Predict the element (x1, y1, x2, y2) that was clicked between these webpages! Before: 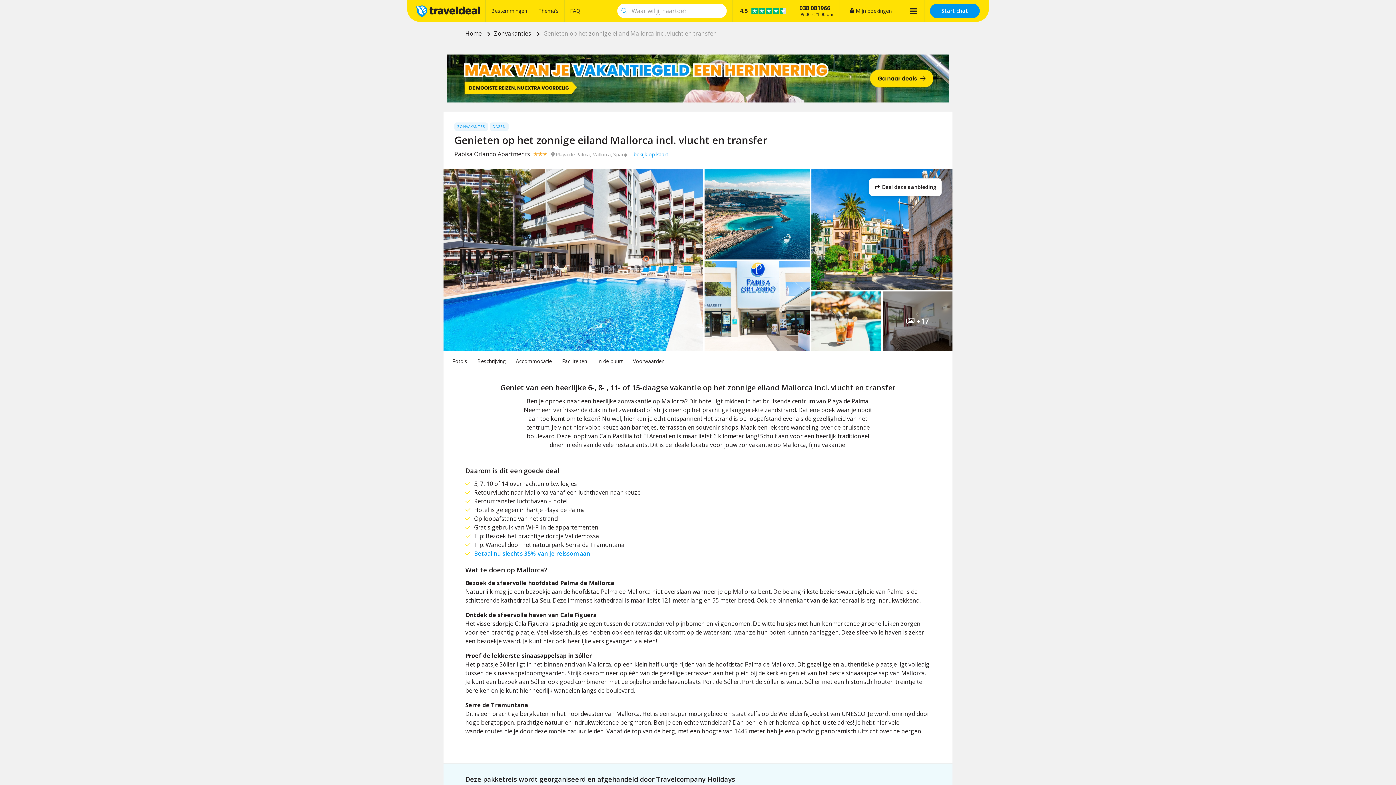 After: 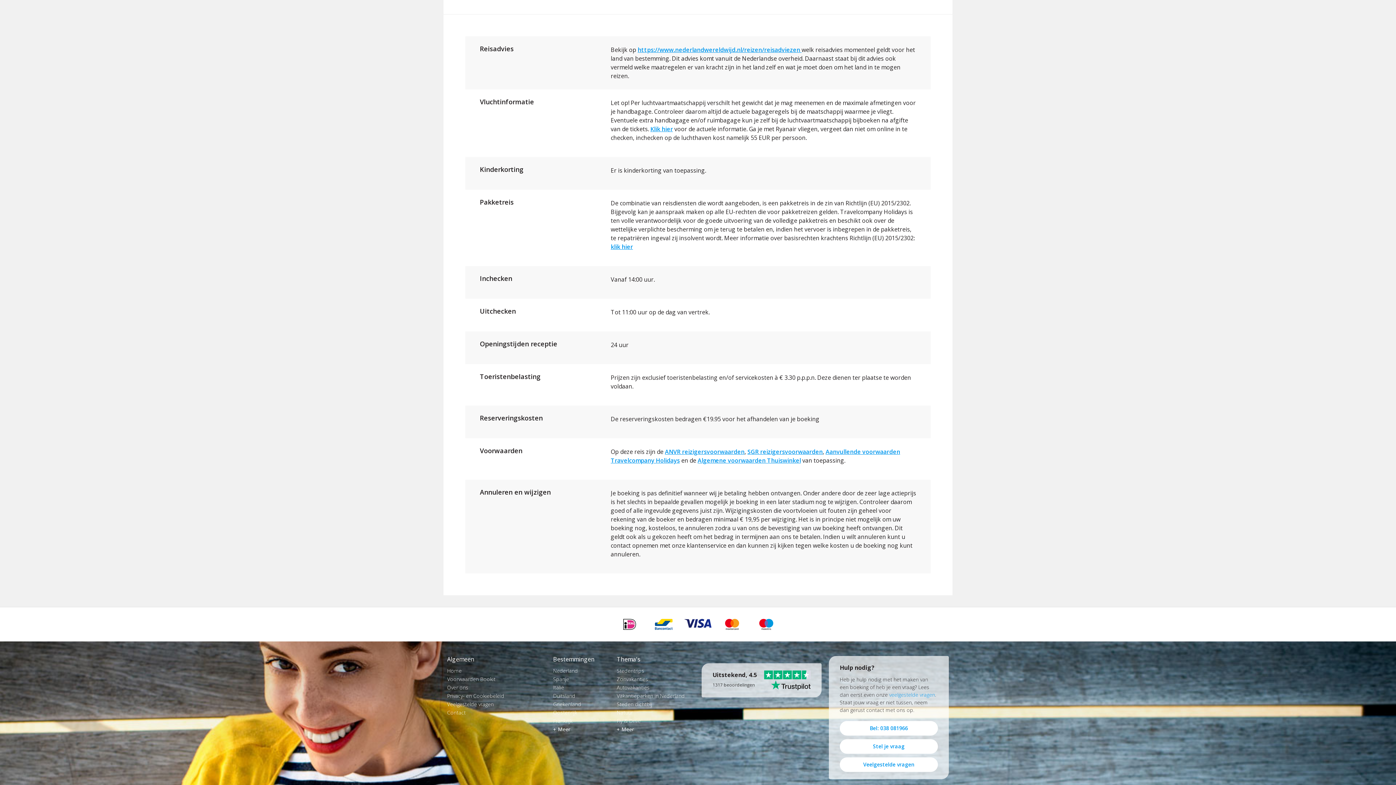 Action: label: Voorwaarden bbox: (628, 351, 669, 371)